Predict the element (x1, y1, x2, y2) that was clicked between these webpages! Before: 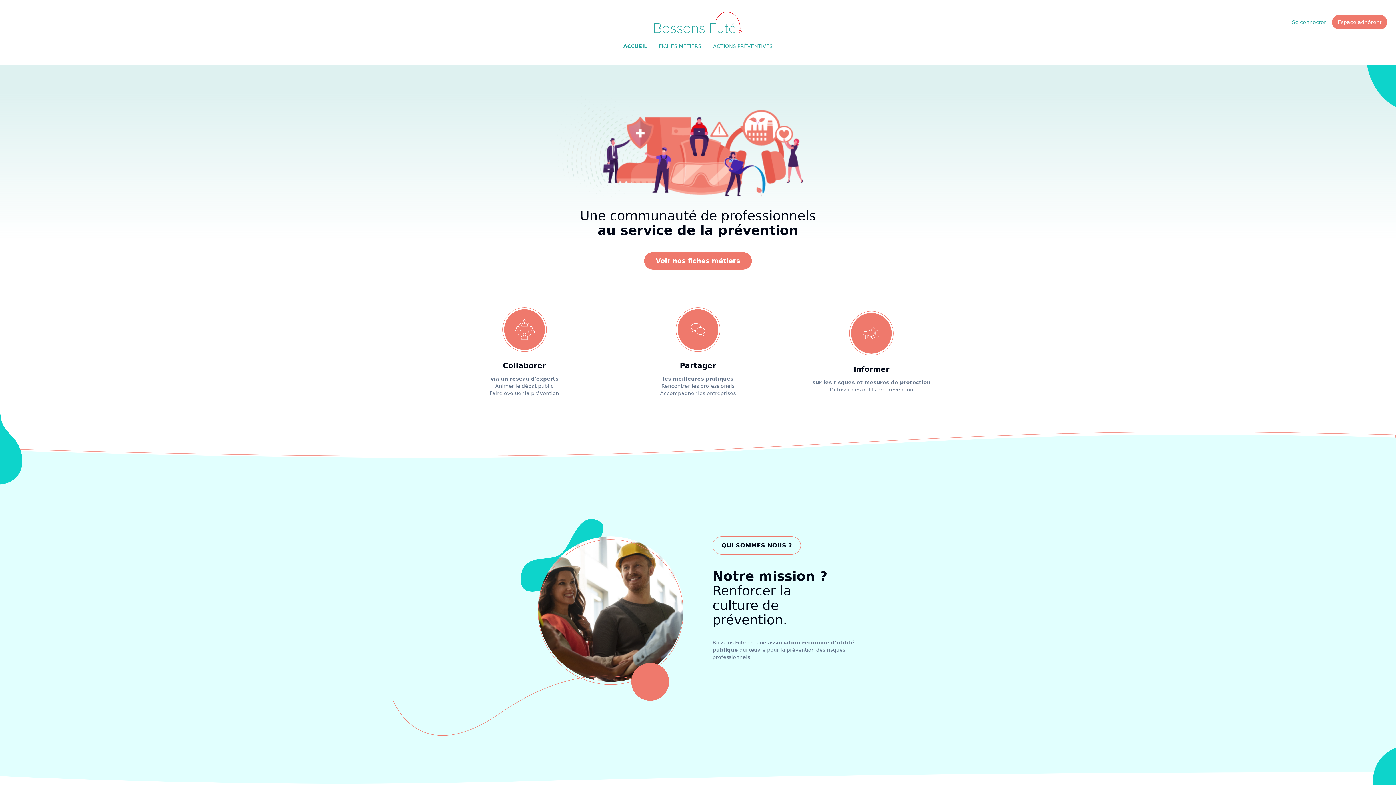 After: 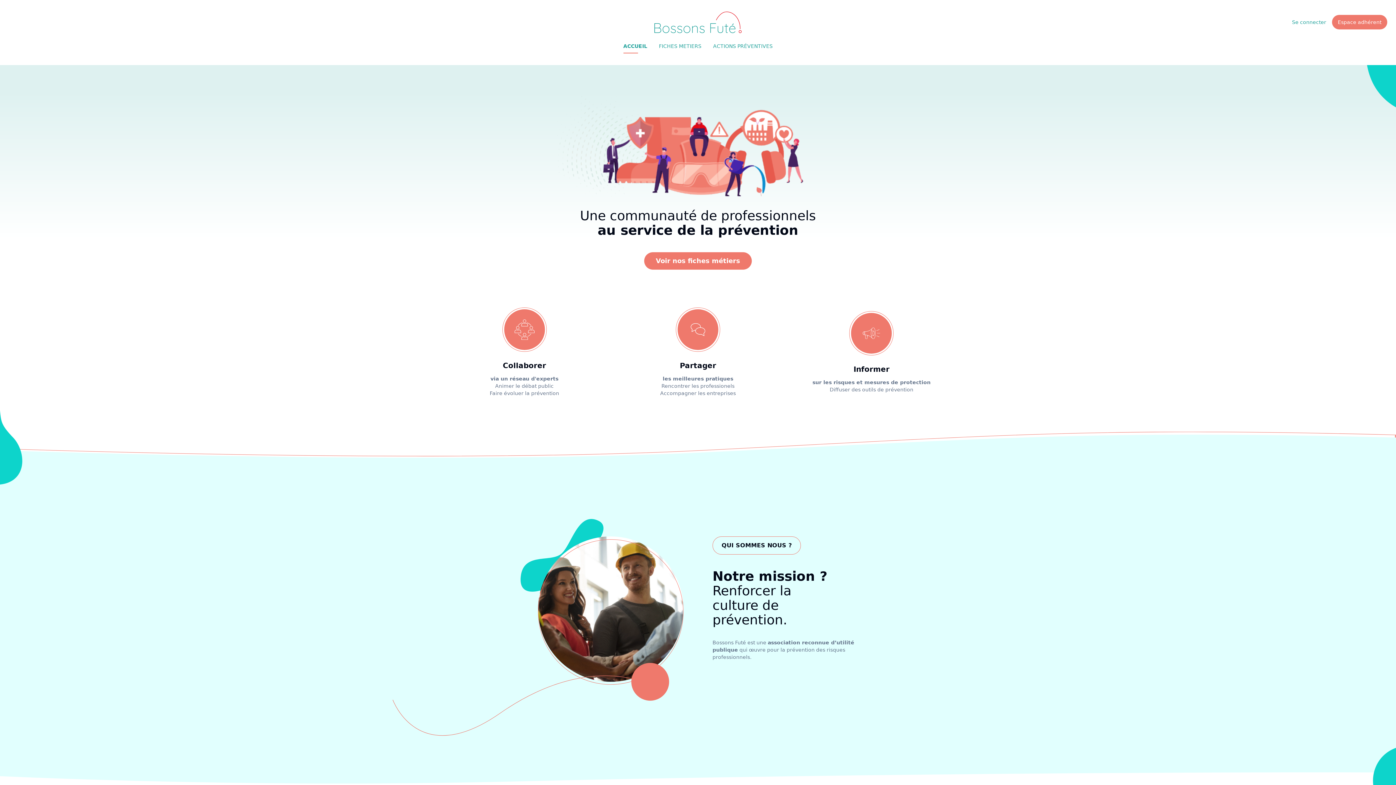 Action: bbox: (617, 38, 653, 53) label: ACCUEIL